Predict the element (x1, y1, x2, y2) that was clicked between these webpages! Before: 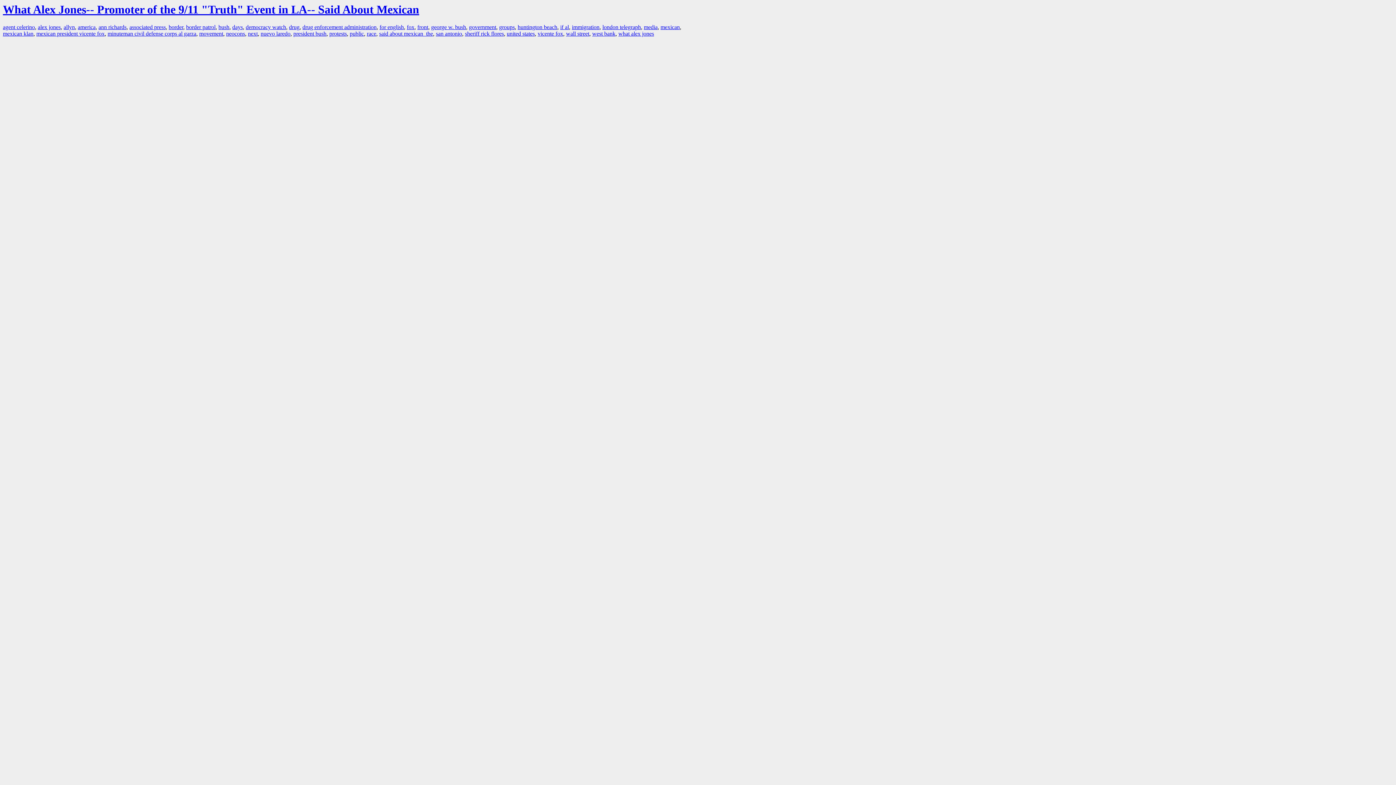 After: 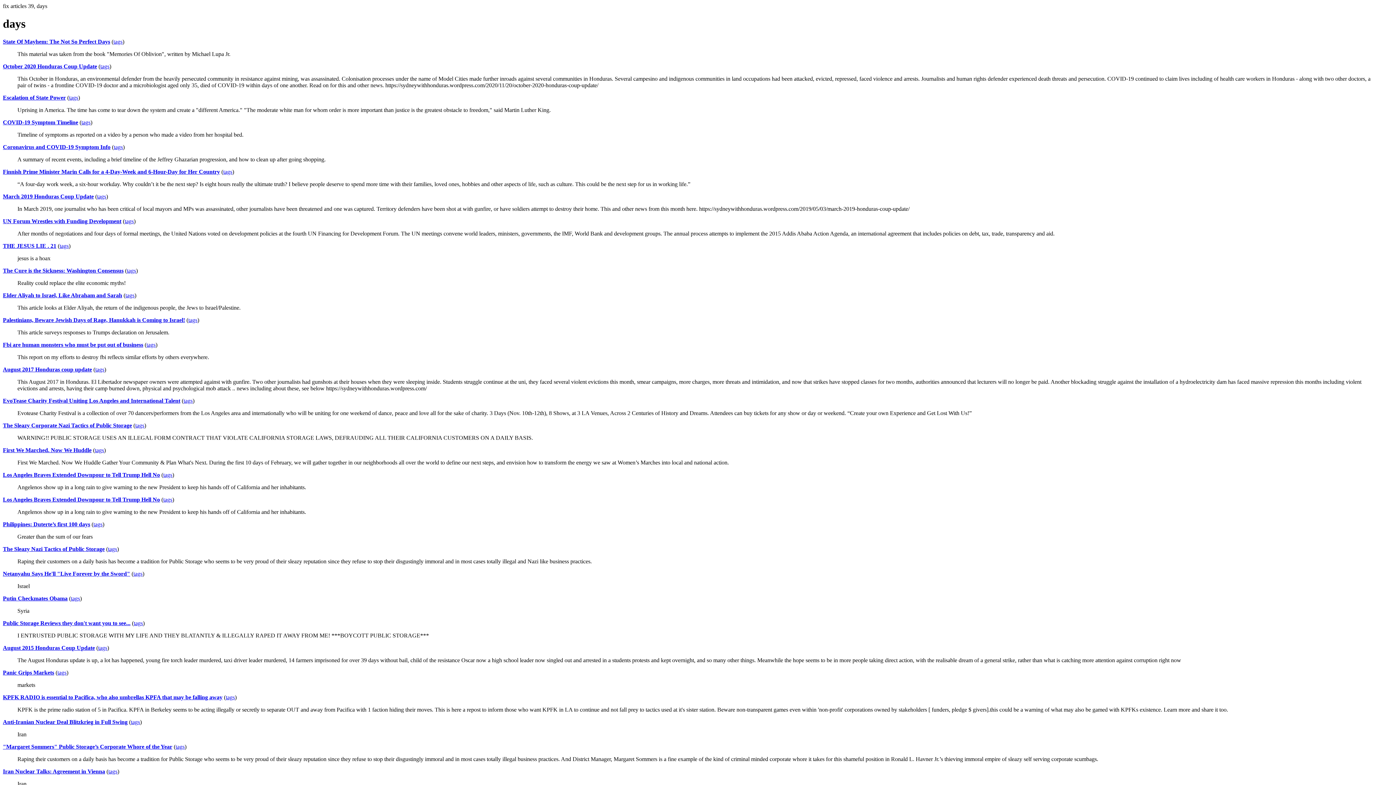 Action: label: days bbox: (232, 24, 242, 30)